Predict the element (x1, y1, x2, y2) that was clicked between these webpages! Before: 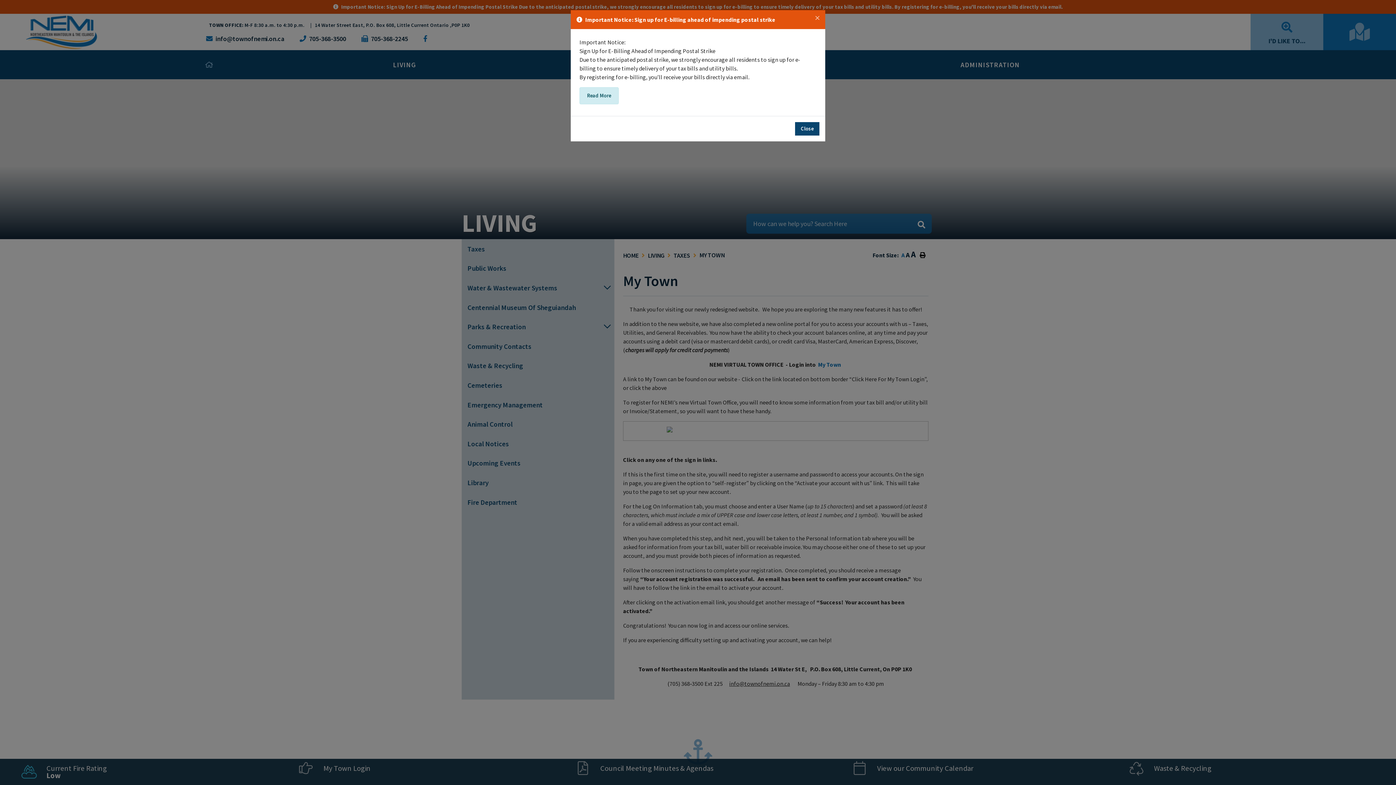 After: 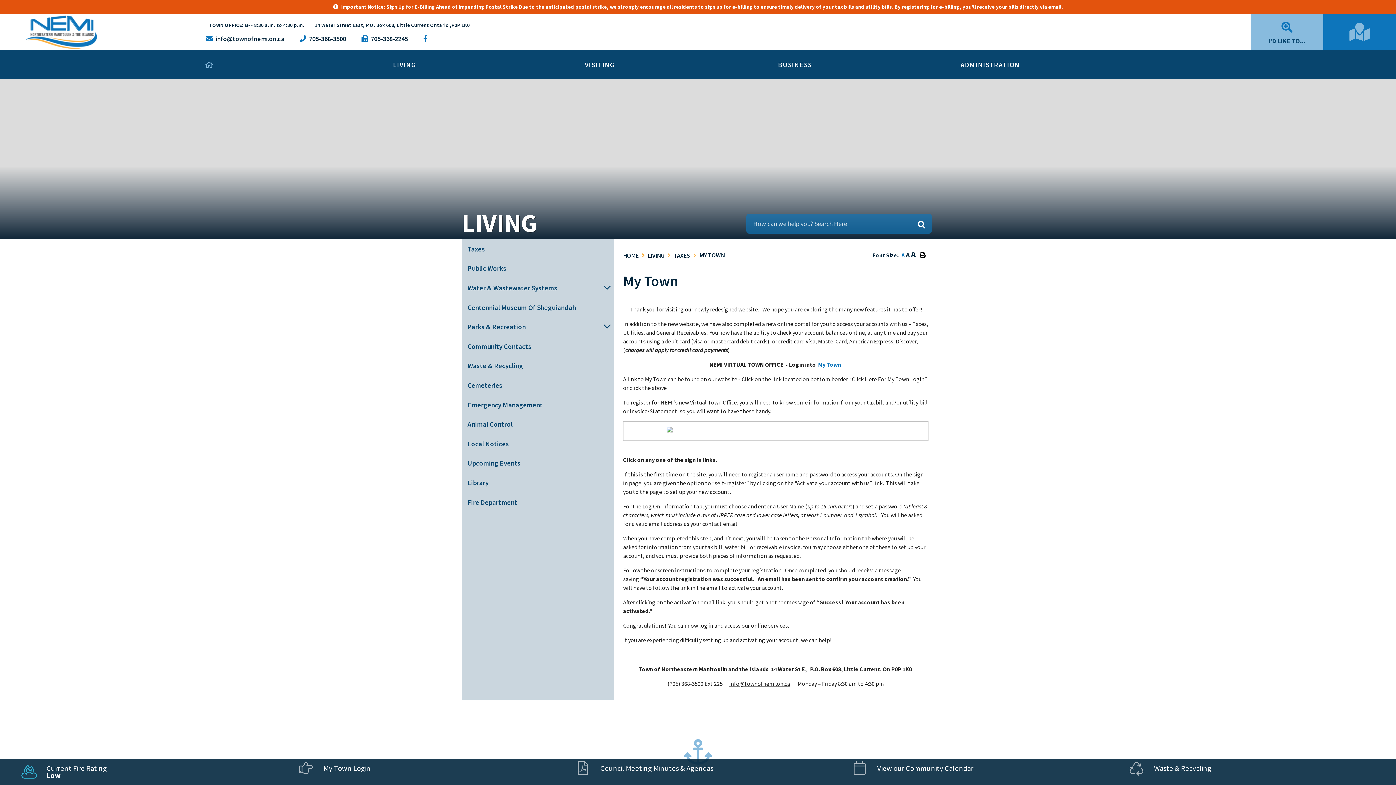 Action: label: Close bbox: (809, 9, 825, 27)